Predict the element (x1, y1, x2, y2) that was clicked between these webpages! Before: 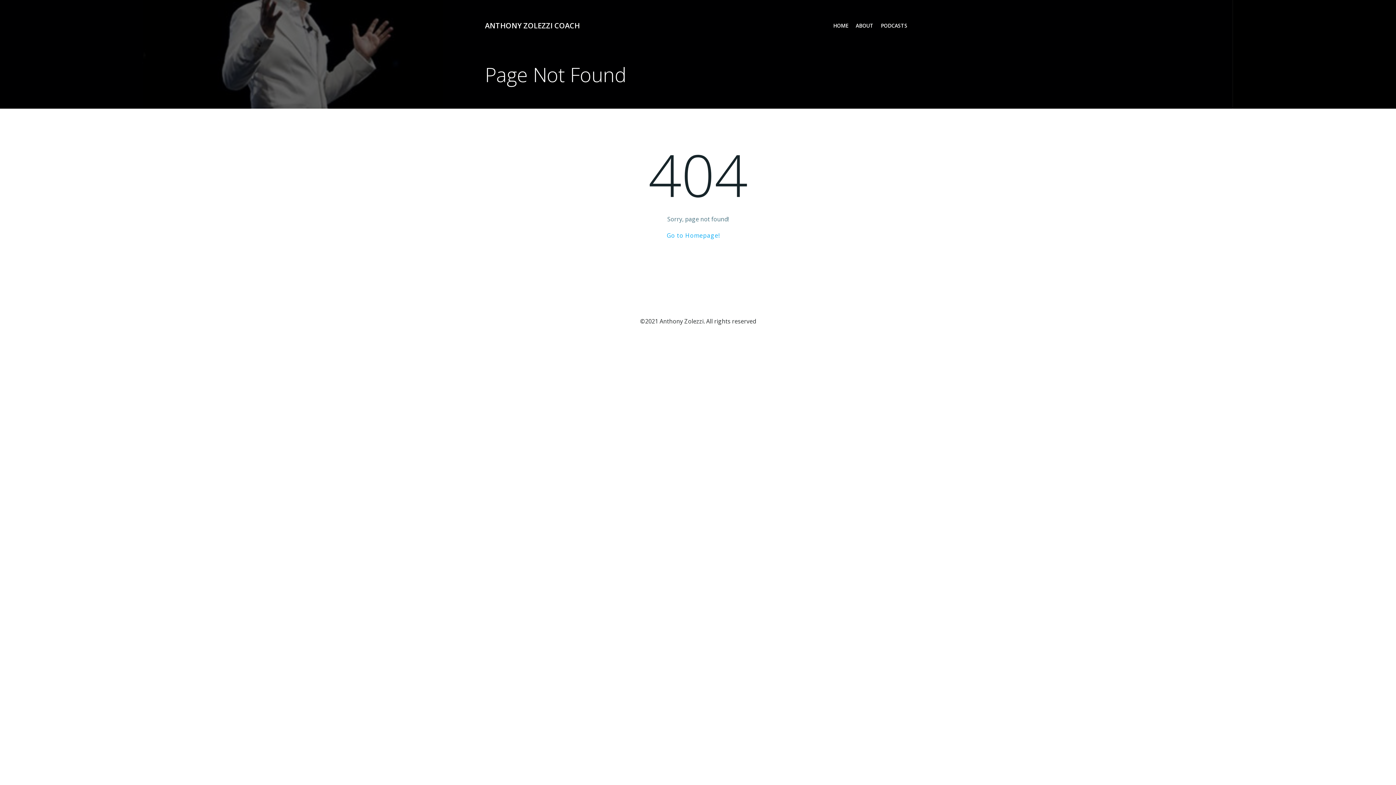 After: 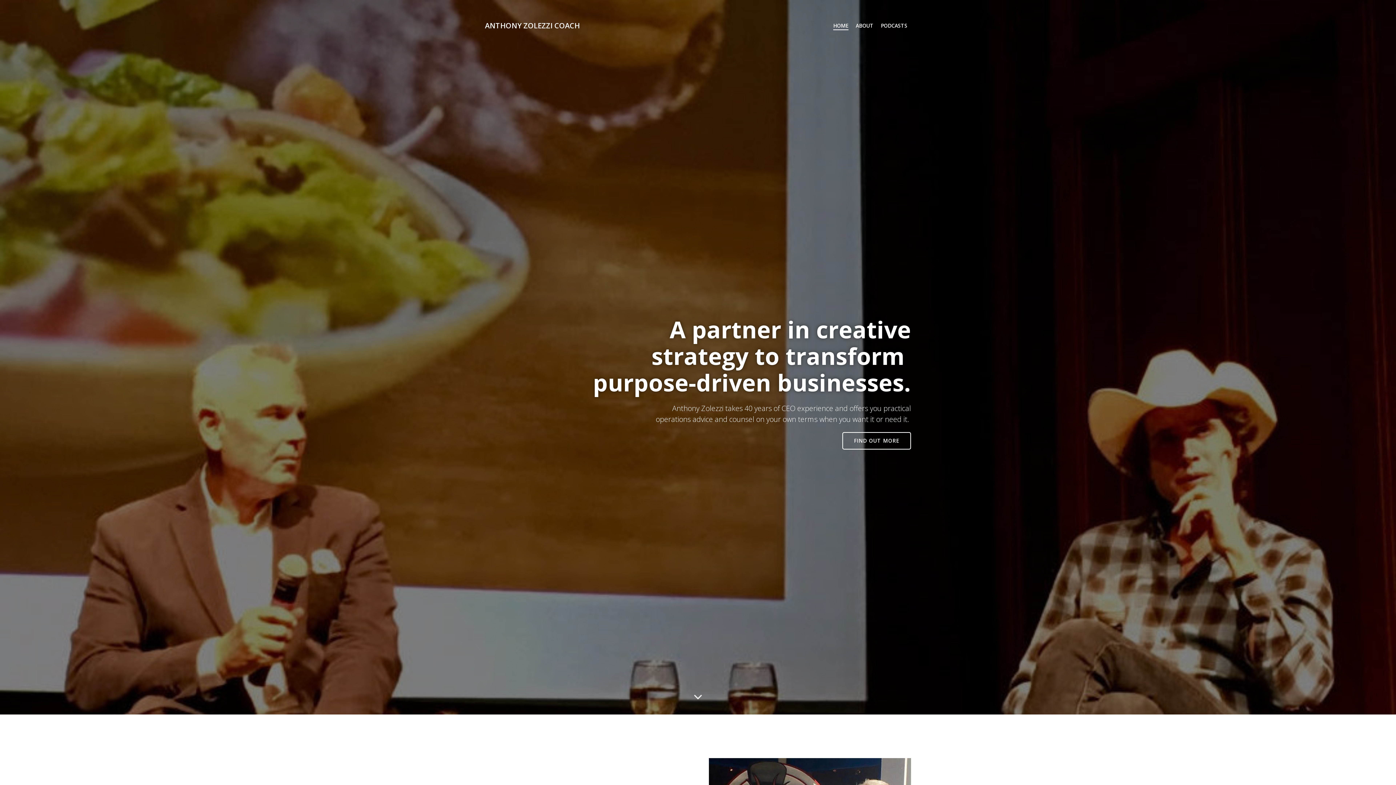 Action: label: ANTHONY ZOLEZZI COACH bbox: (485, 20, 580, 31)